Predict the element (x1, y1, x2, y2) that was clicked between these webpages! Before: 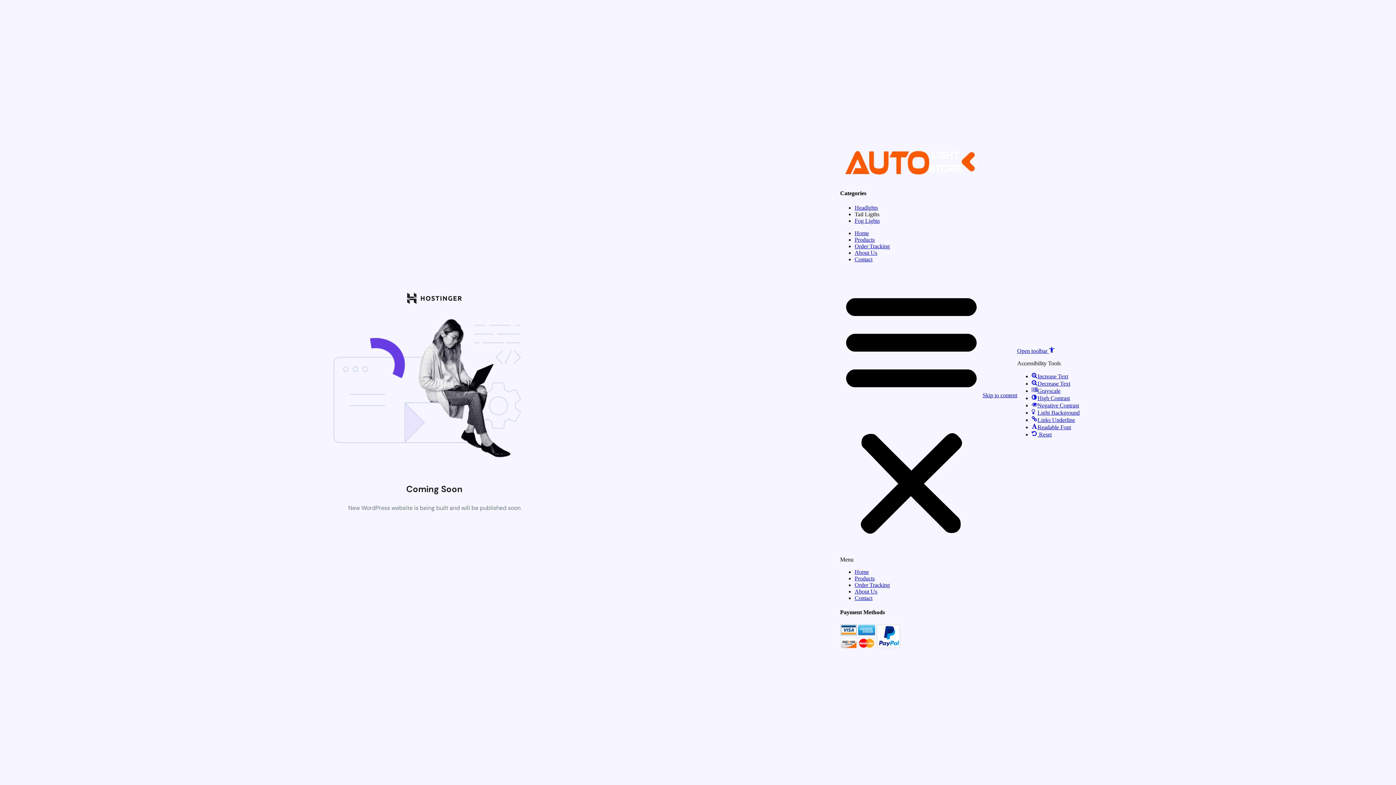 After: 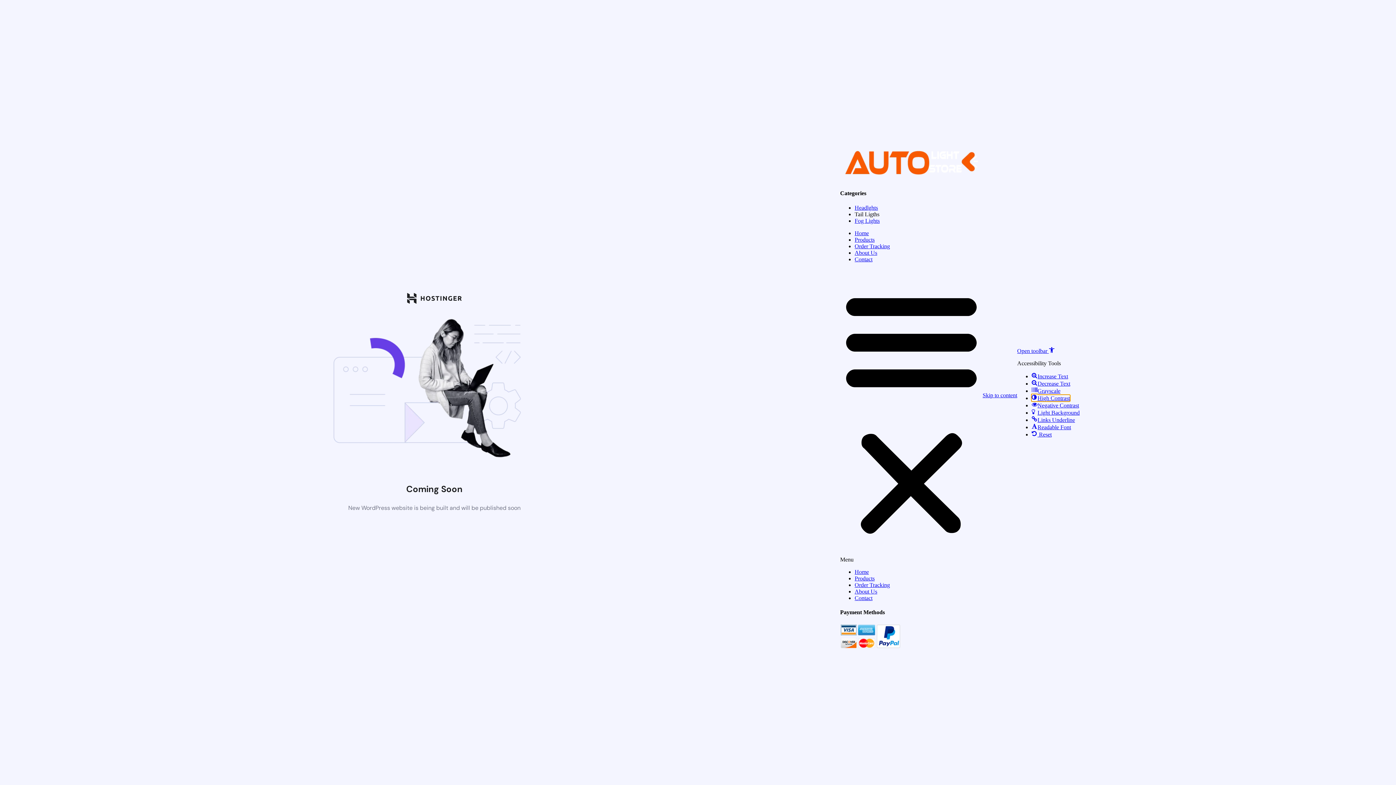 Action: label: High Contrast bbox: (1032, 395, 1070, 401)